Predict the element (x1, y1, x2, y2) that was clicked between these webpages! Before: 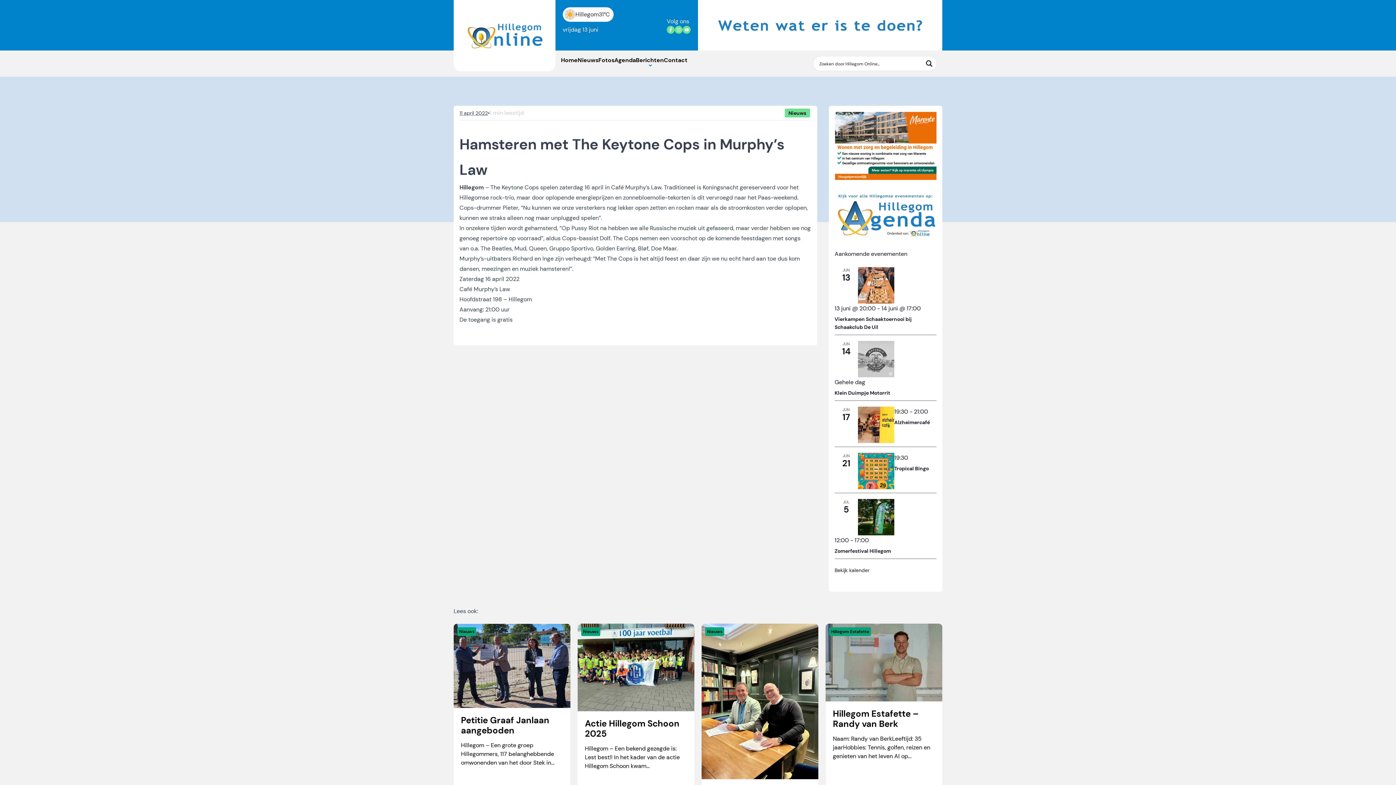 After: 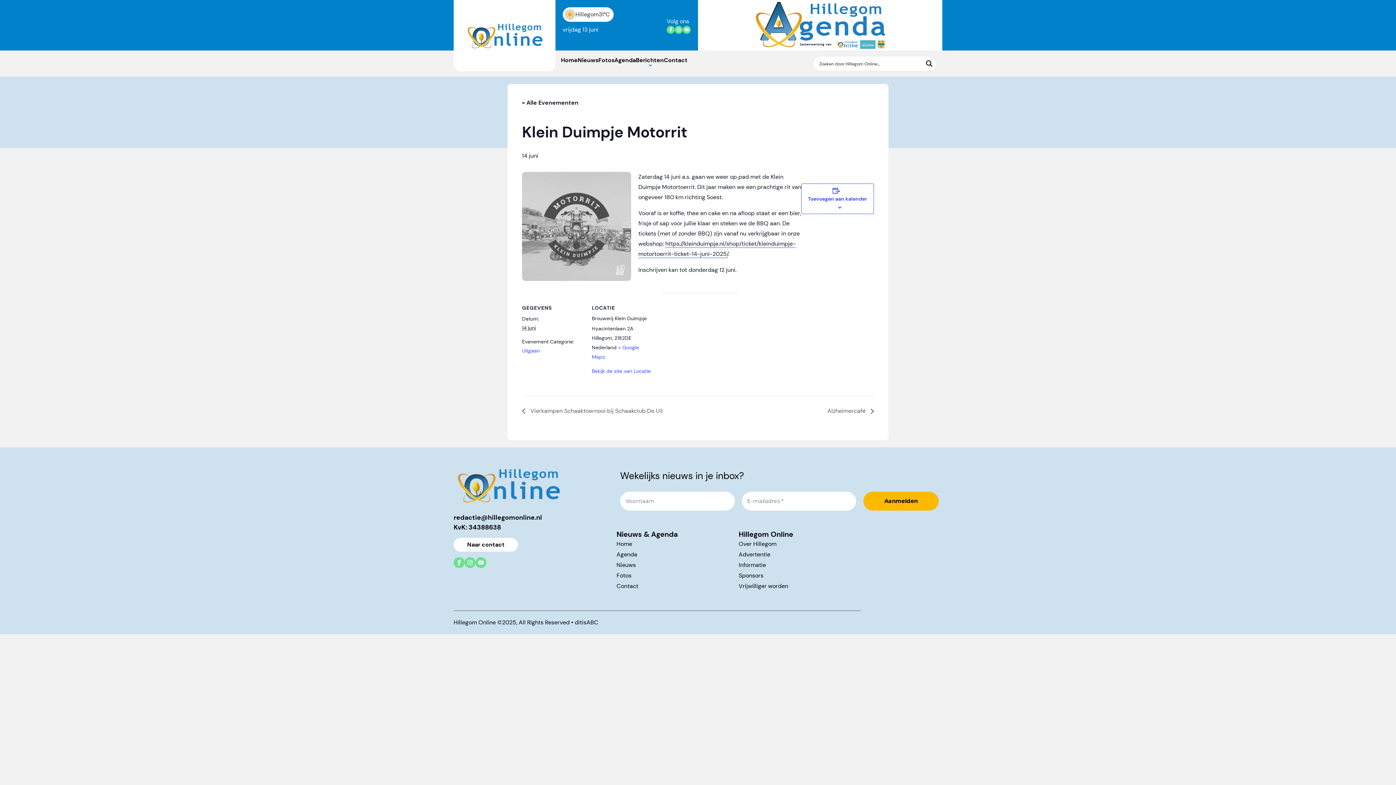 Action: bbox: (858, 341, 894, 377)